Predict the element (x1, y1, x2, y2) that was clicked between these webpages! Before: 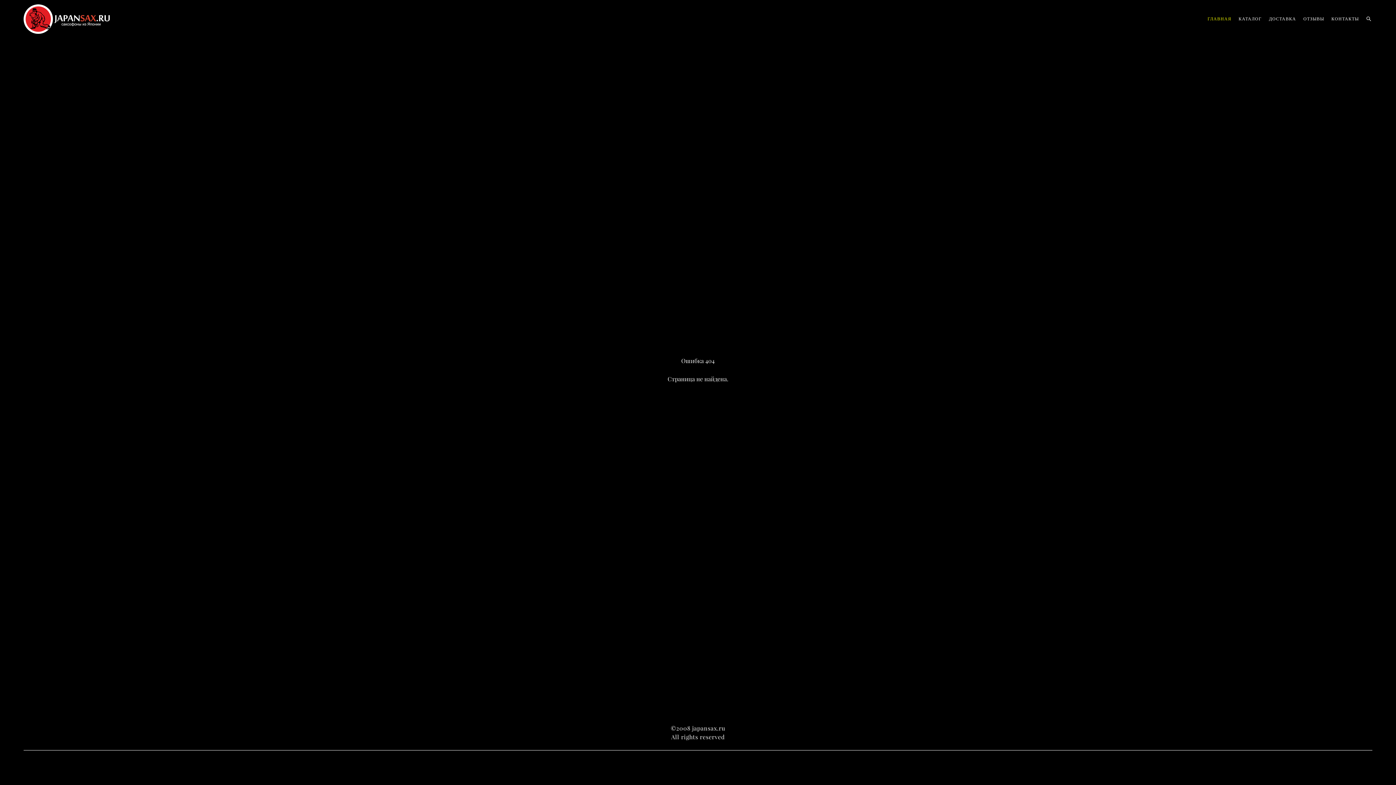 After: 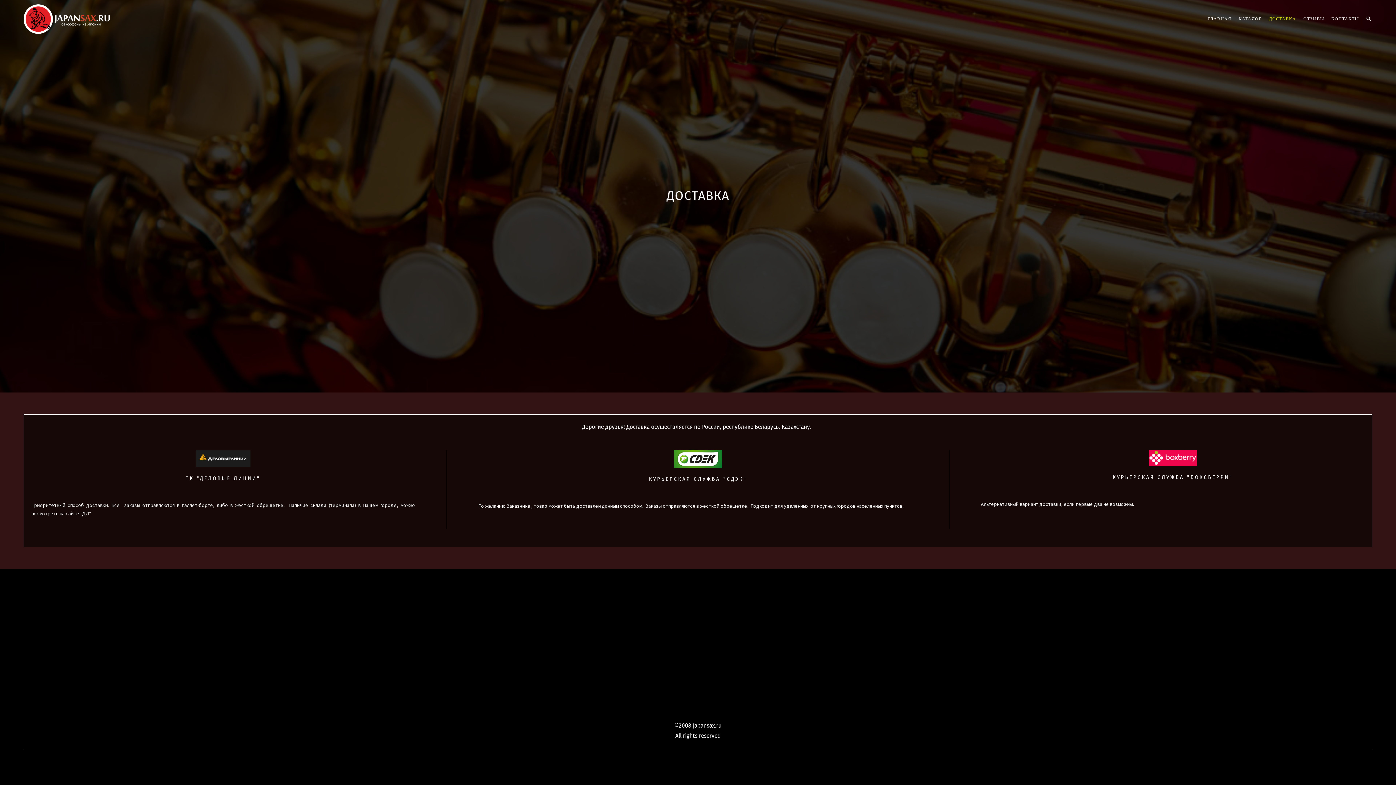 Action: label: ДОСТАВКА bbox: (1269, 16, 1296, 21)